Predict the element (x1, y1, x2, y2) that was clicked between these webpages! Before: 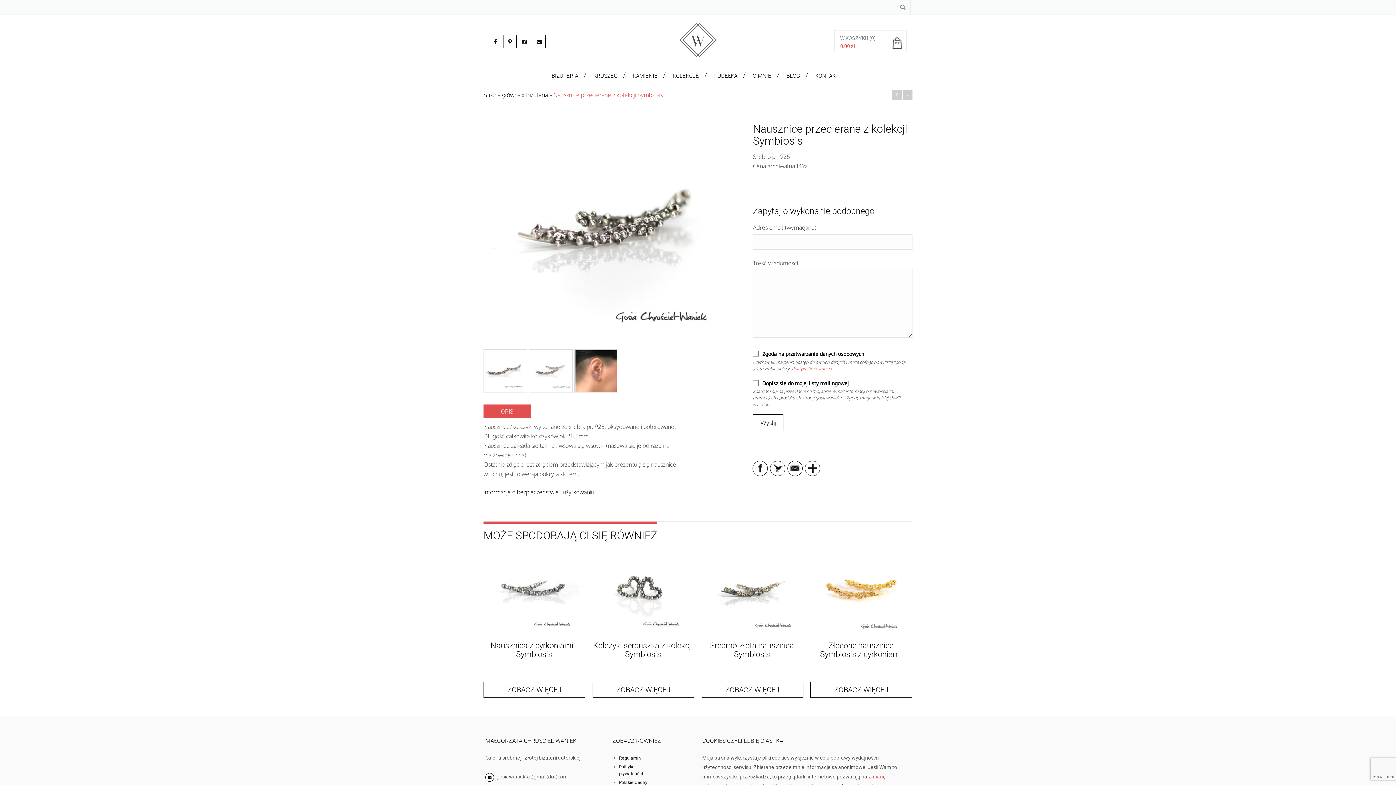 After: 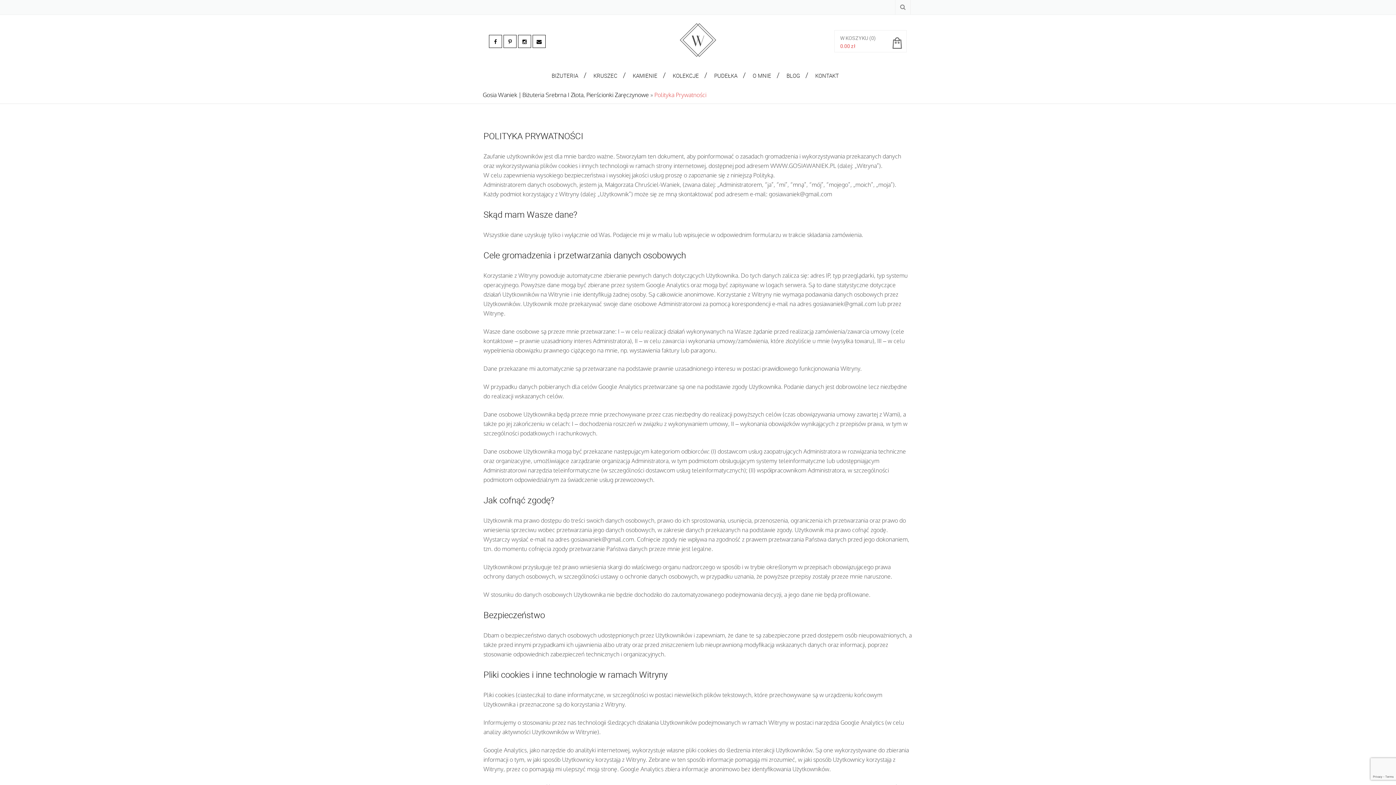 Action: label: Polityka prywatności bbox: (619, 763, 654, 777)